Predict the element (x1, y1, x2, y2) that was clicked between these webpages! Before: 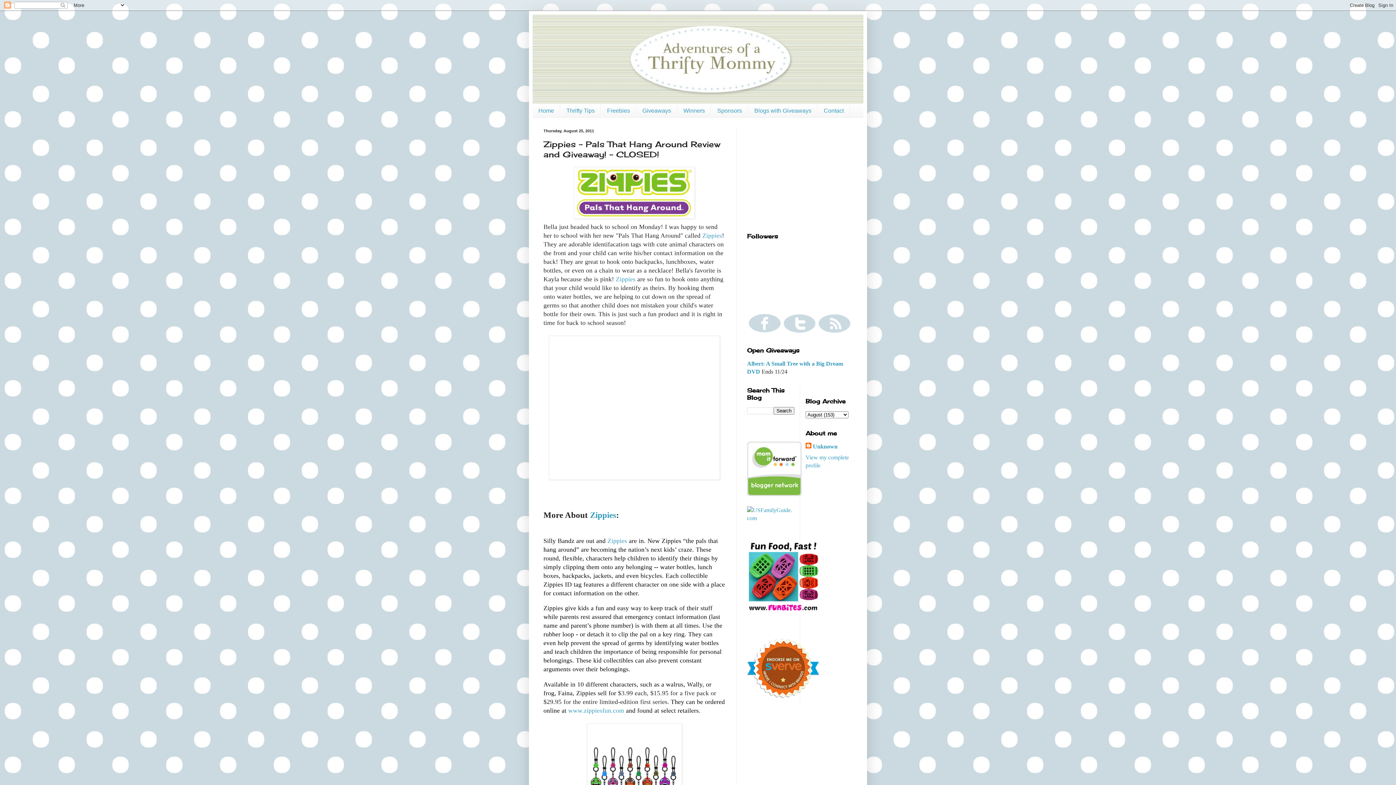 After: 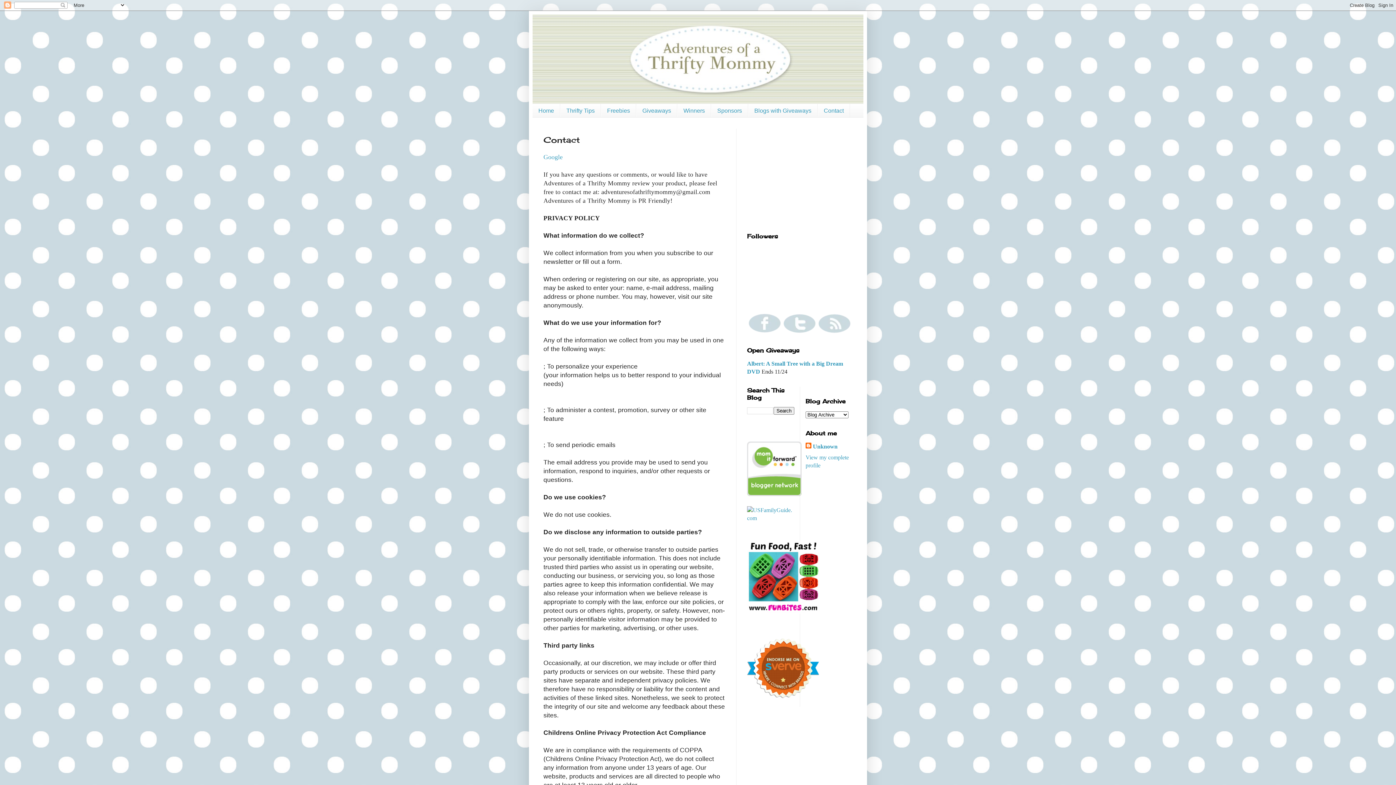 Action: bbox: (817, 104, 850, 117) label: Contact